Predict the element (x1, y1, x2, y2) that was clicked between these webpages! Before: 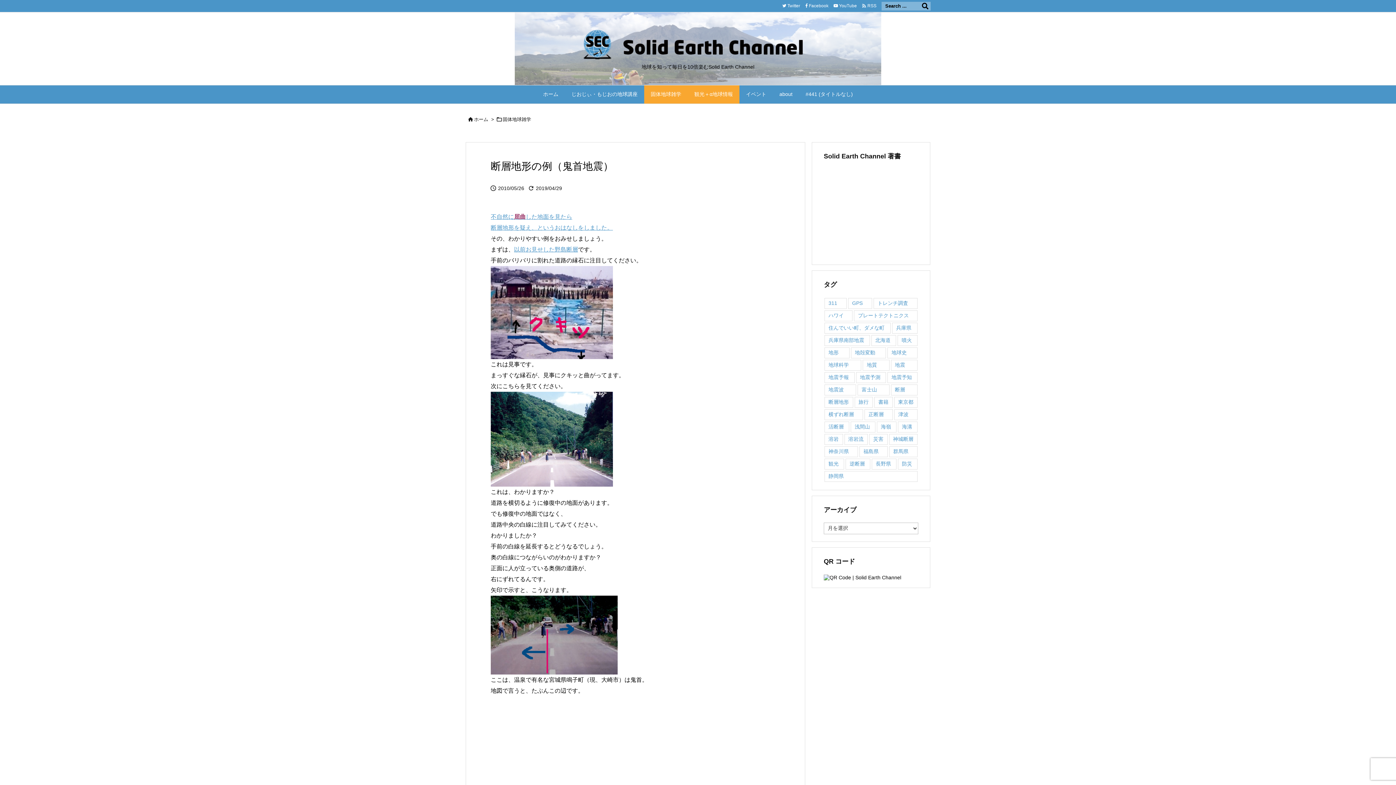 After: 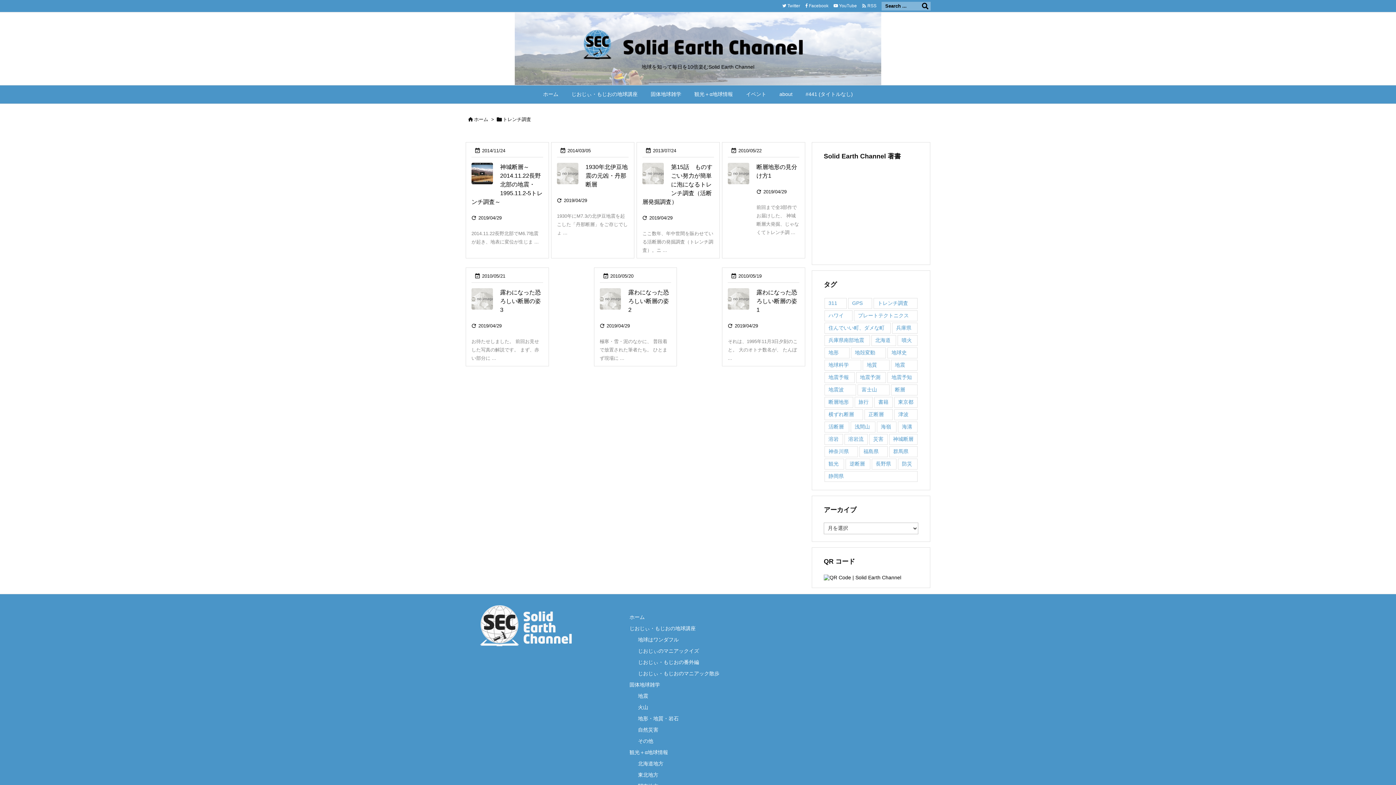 Action: label: トレンチ調査 (7個の項目) bbox: (873, 298, 917, 309)